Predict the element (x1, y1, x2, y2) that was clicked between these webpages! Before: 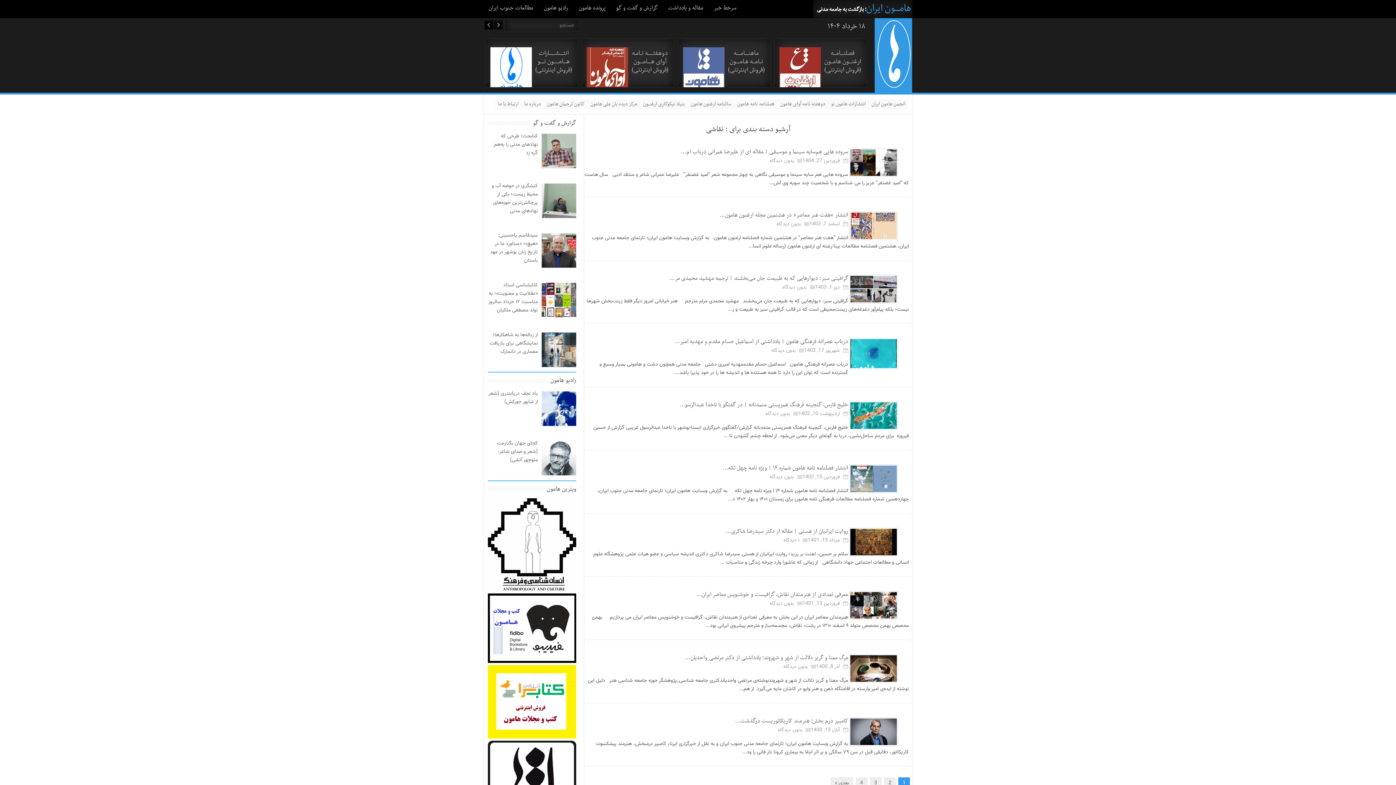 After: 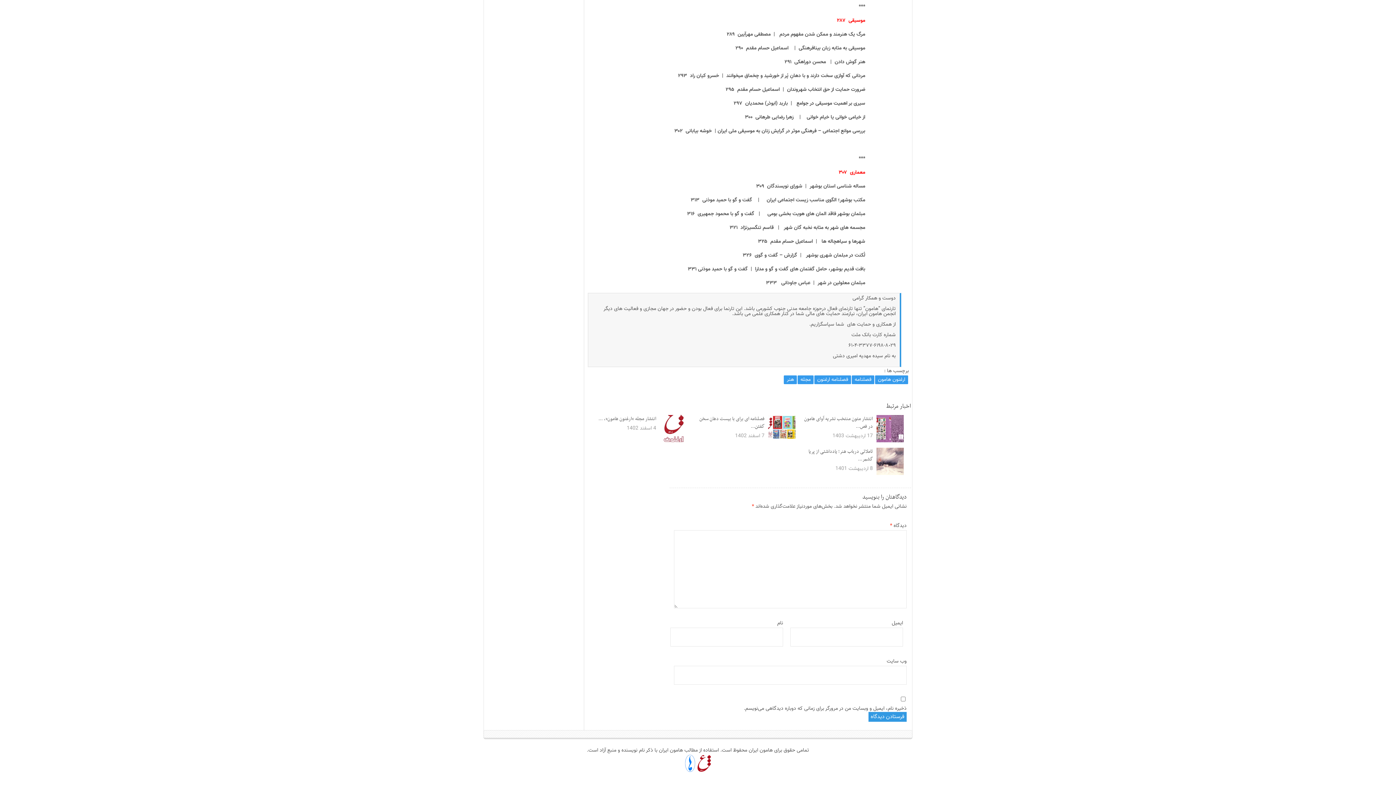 Action: label: بدون دیدگاه bbox: (776, 220, 801, 228)